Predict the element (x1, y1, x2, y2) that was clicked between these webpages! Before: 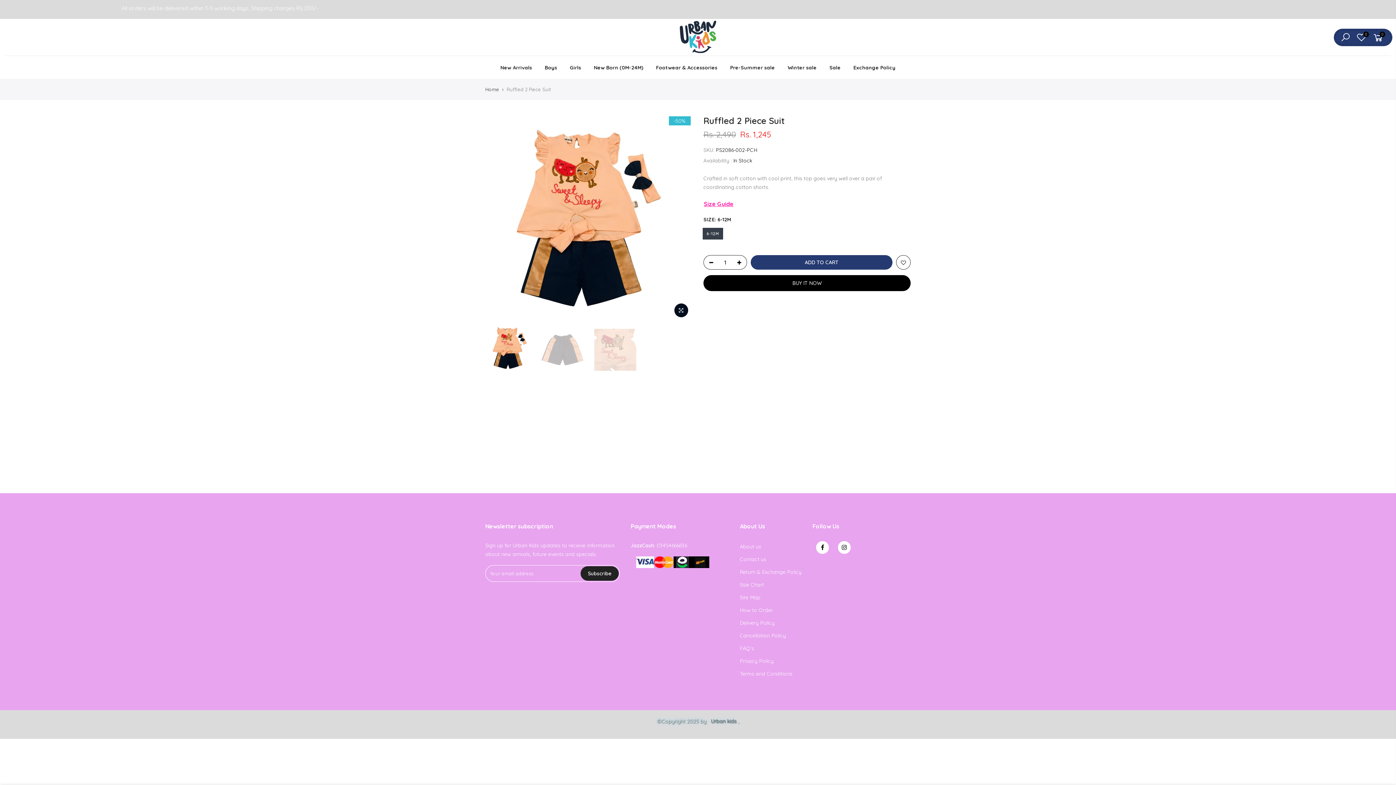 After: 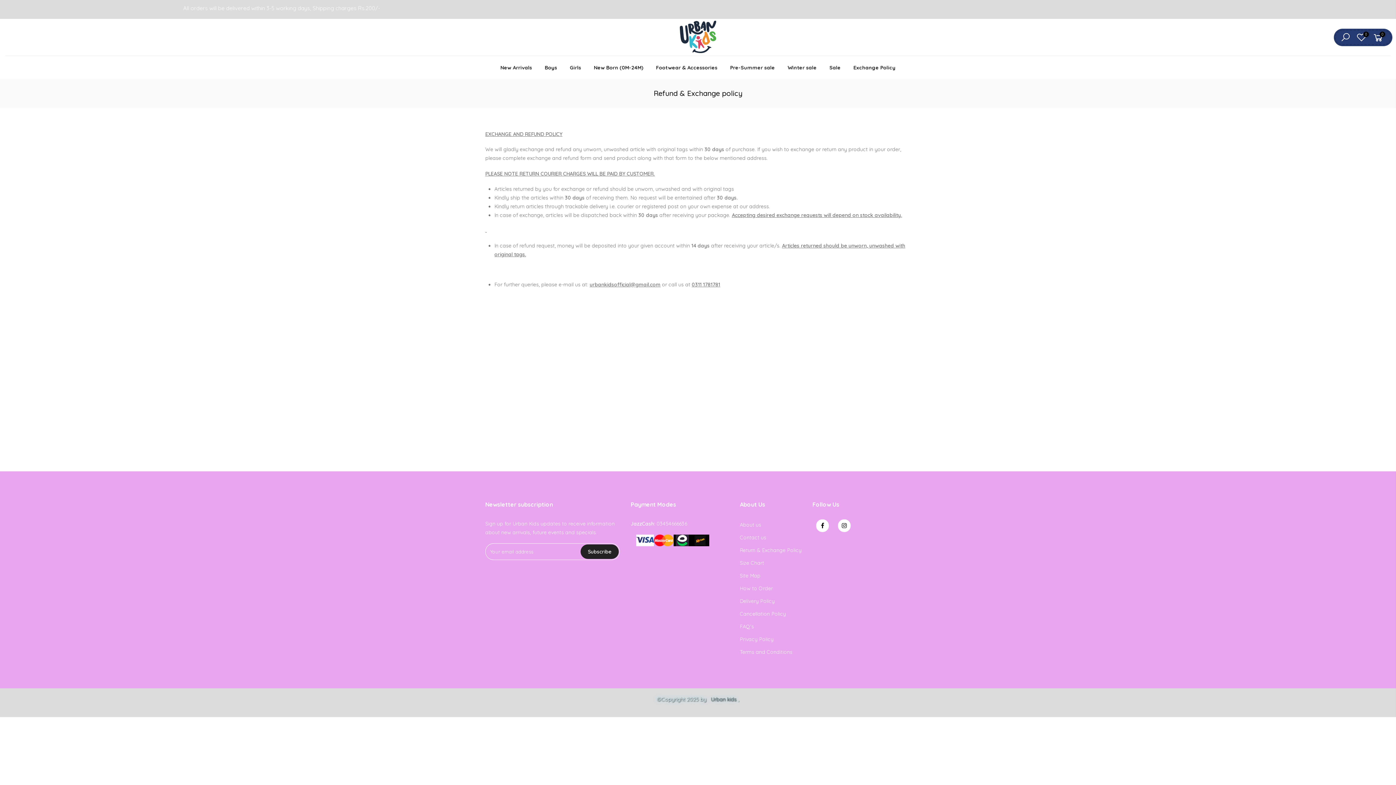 Action: bbox: (847, 56, 902, 79) label: Exchange Policy